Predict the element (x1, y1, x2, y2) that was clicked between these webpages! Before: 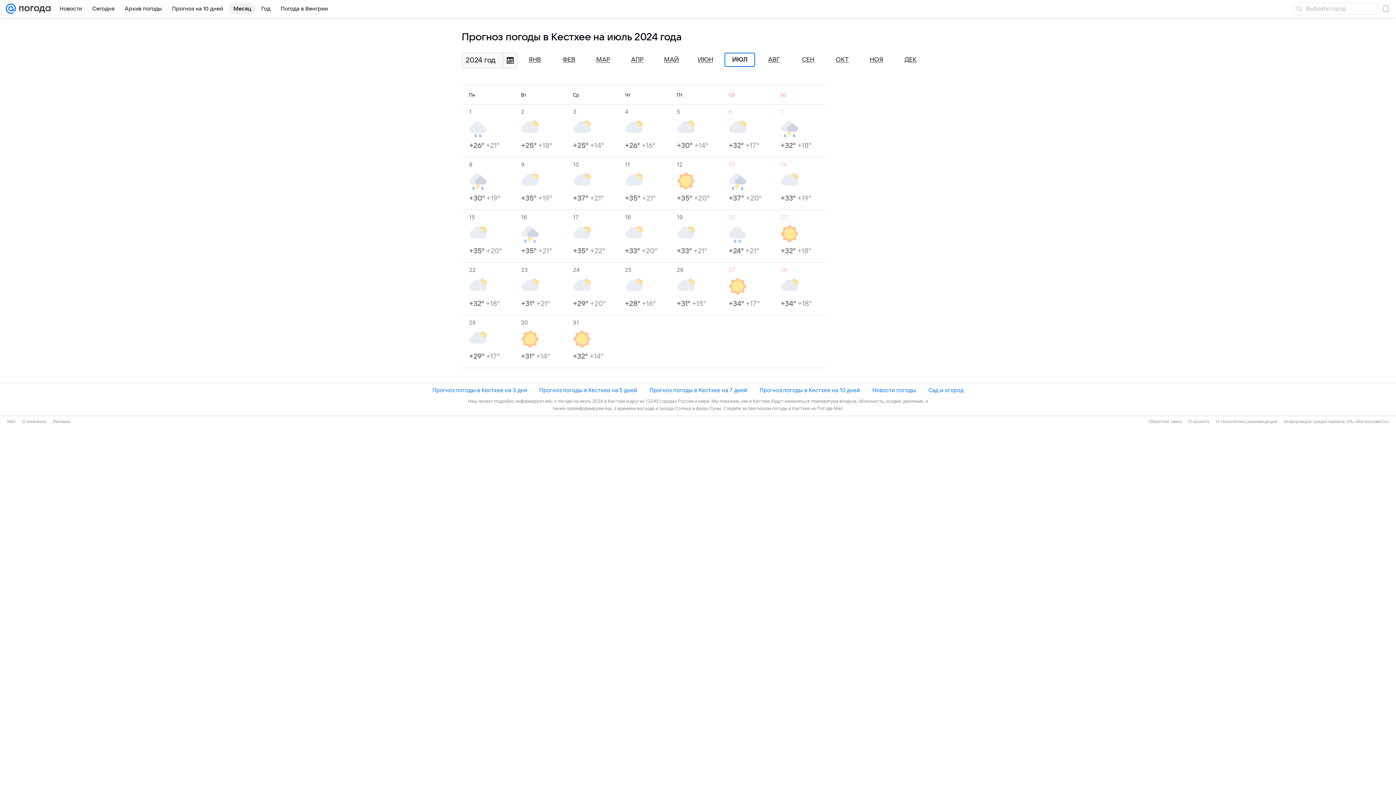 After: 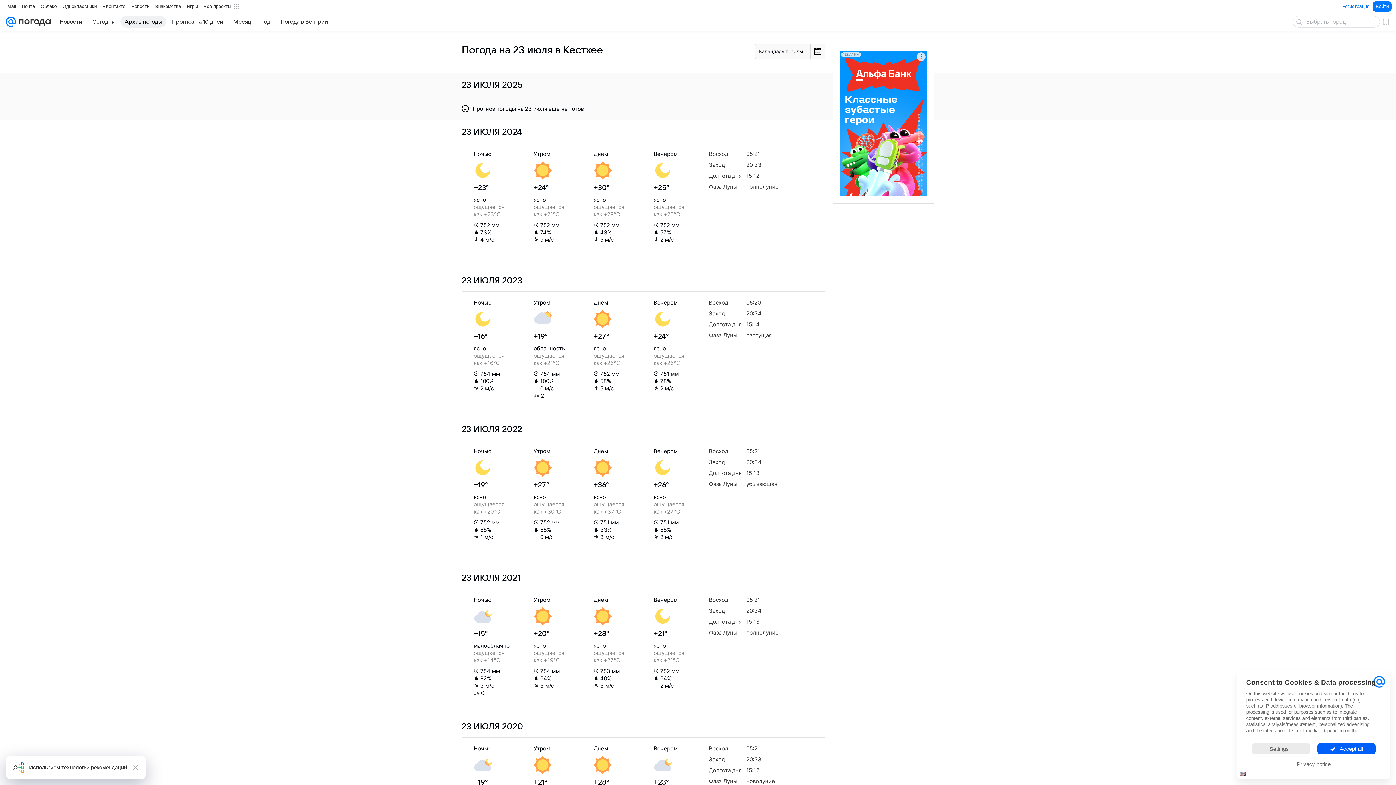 Action: bbox: (521, 266, 565, 308) label: 23
+31° +21°